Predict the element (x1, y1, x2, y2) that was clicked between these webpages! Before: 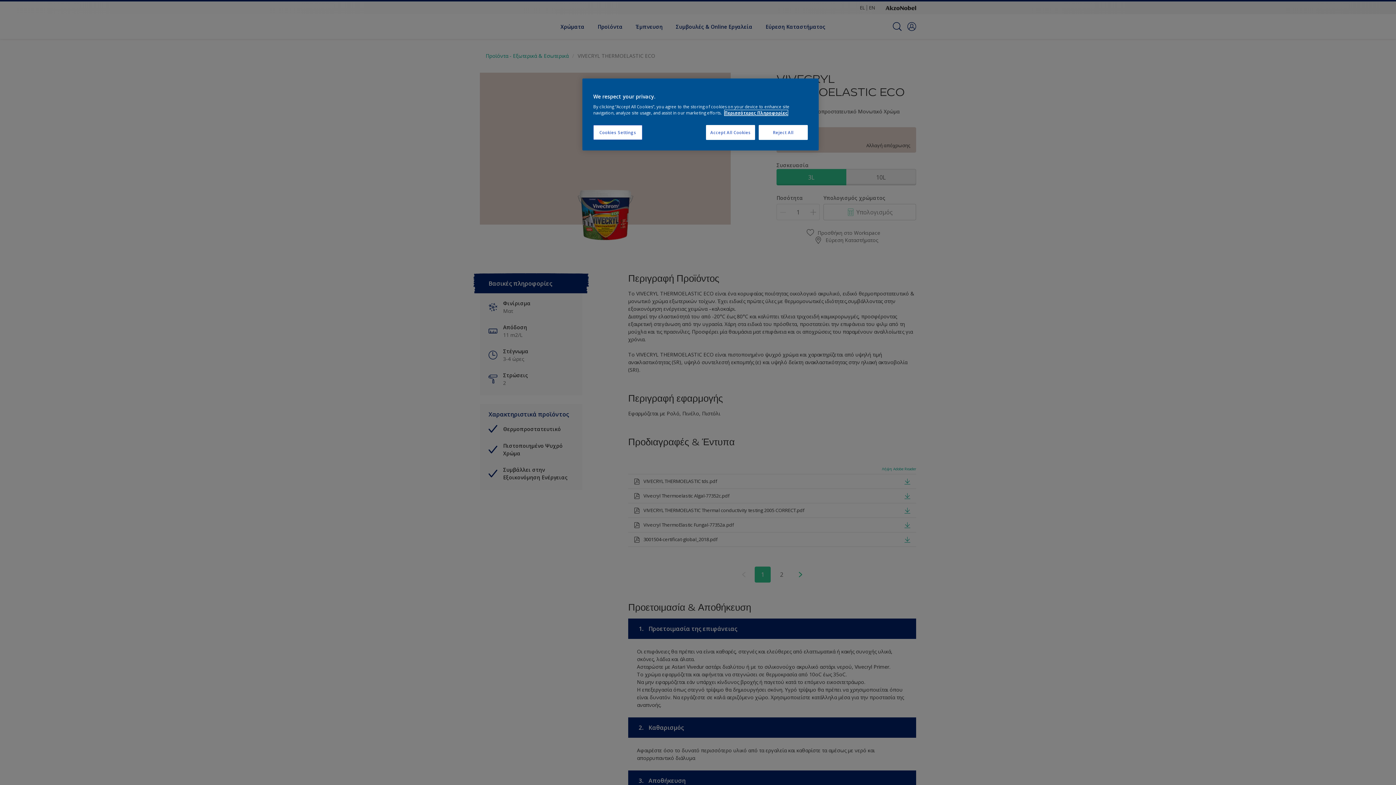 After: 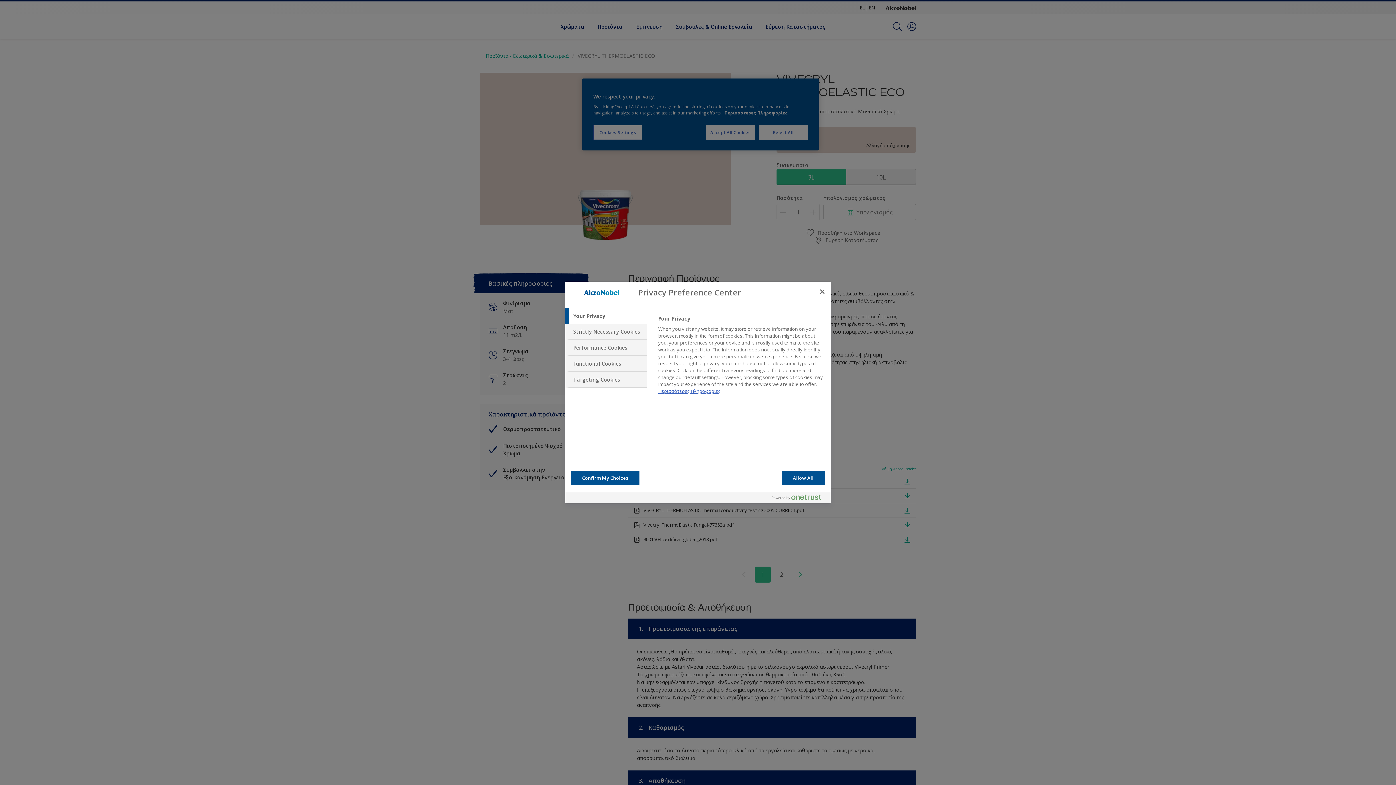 Action: bbox: (593, 125, 642, 140) label: Cookies Settings